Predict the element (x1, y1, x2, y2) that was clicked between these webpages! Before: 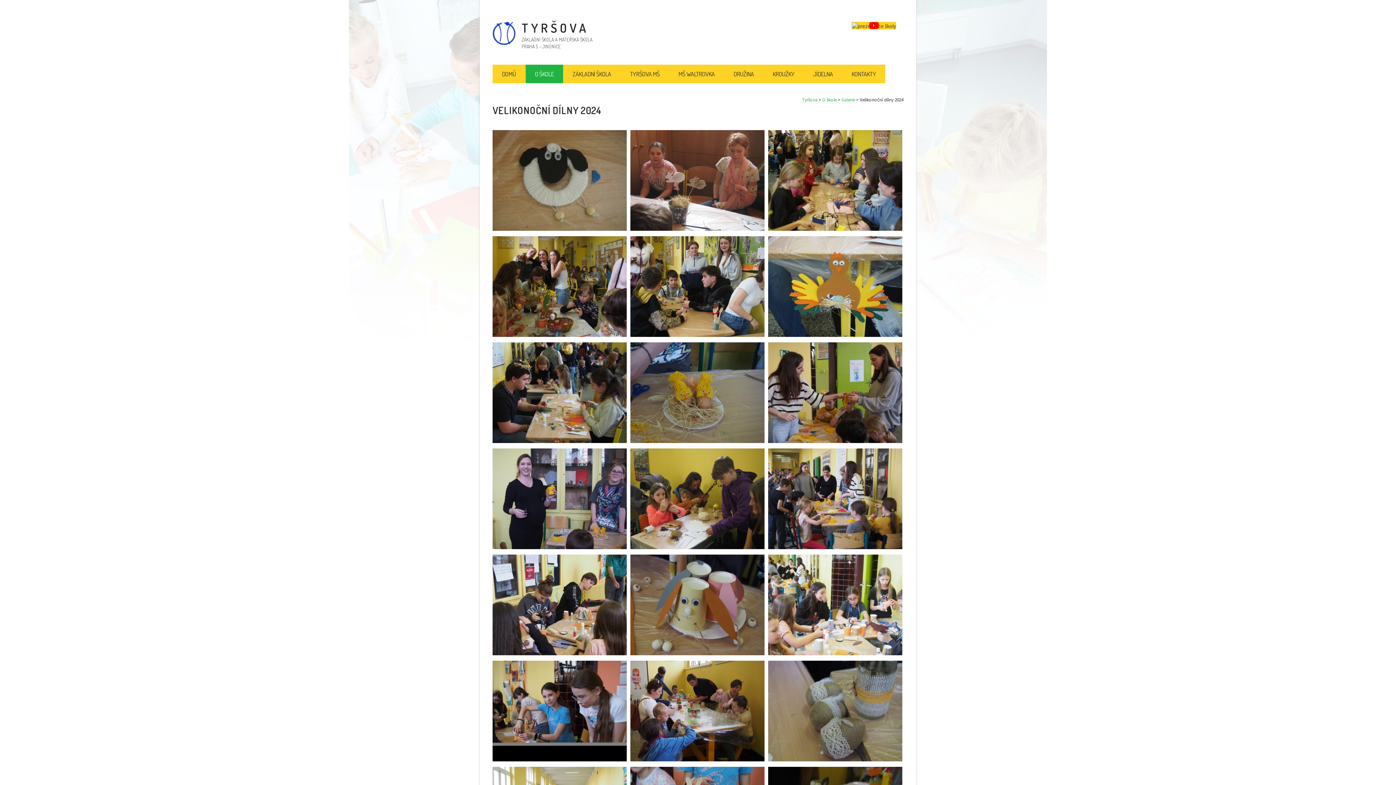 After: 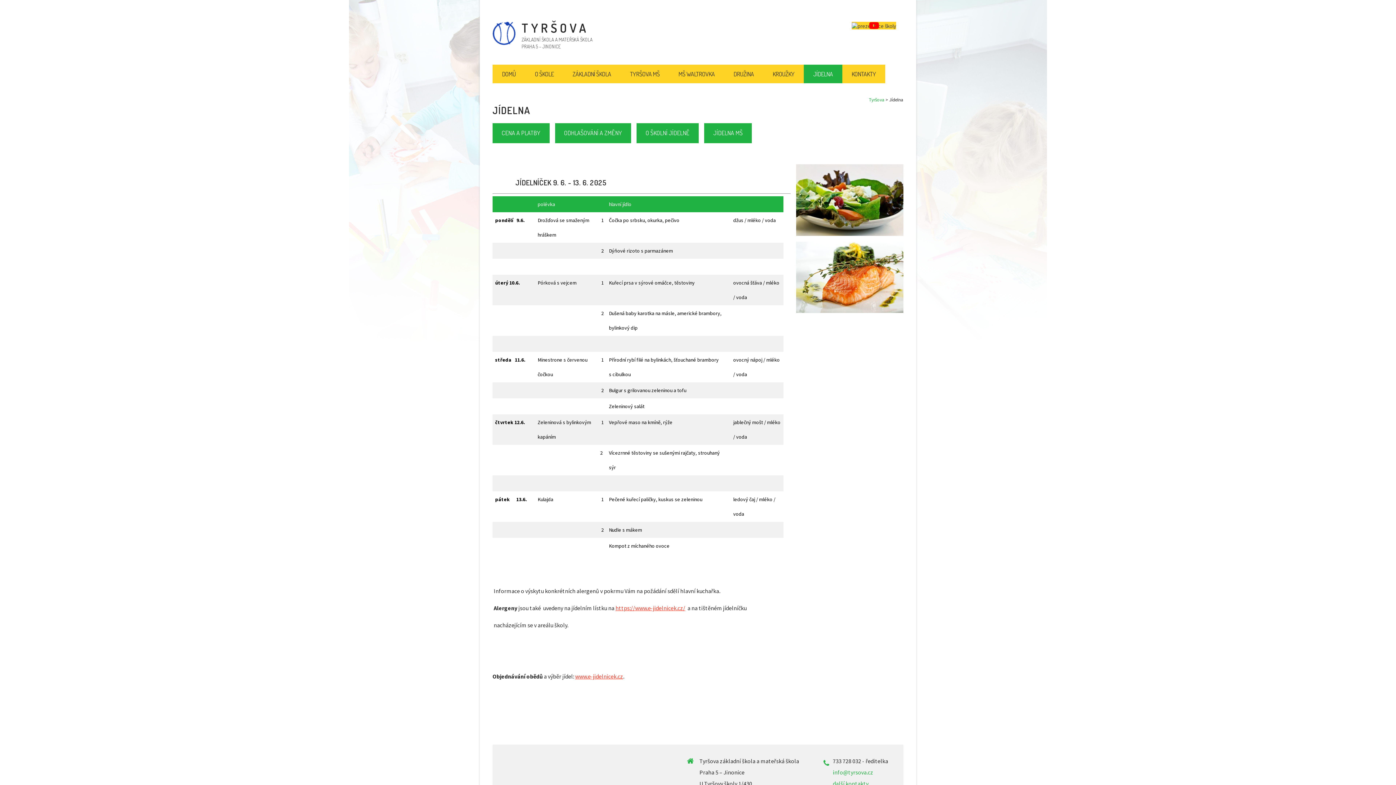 Action: label: JÍDELNA bbox: (809, 68, 836, 79)